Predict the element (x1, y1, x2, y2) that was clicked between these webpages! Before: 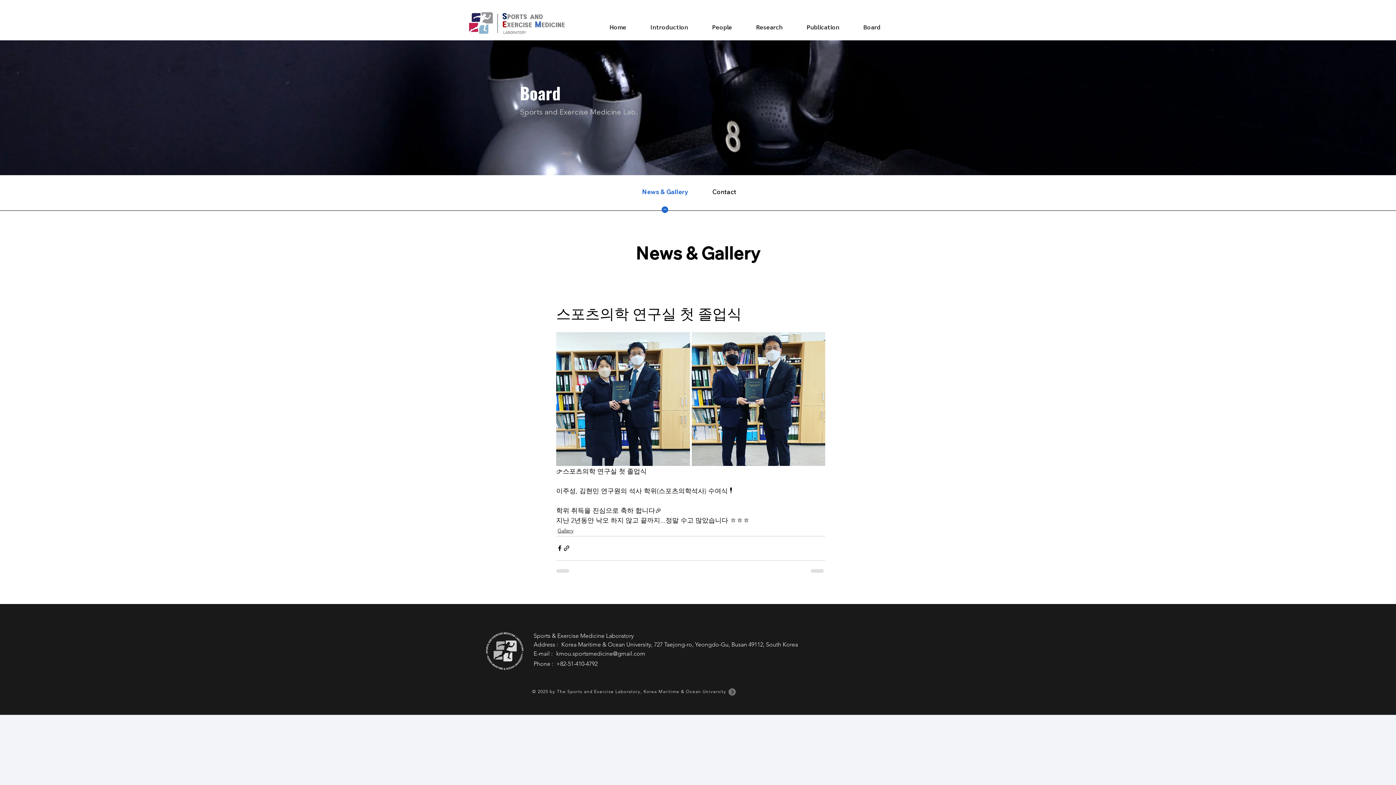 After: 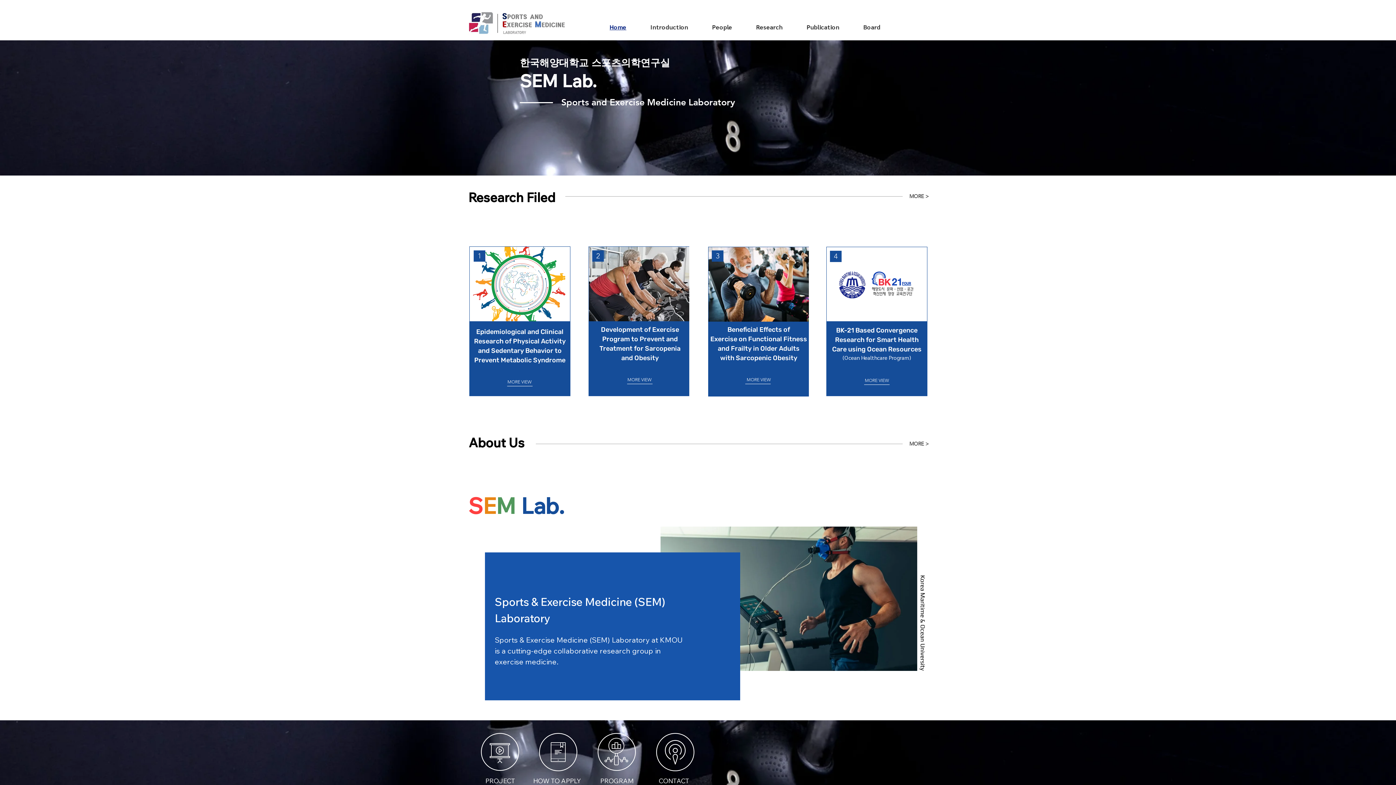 Action: bbox: (468, 11, 565, 36)